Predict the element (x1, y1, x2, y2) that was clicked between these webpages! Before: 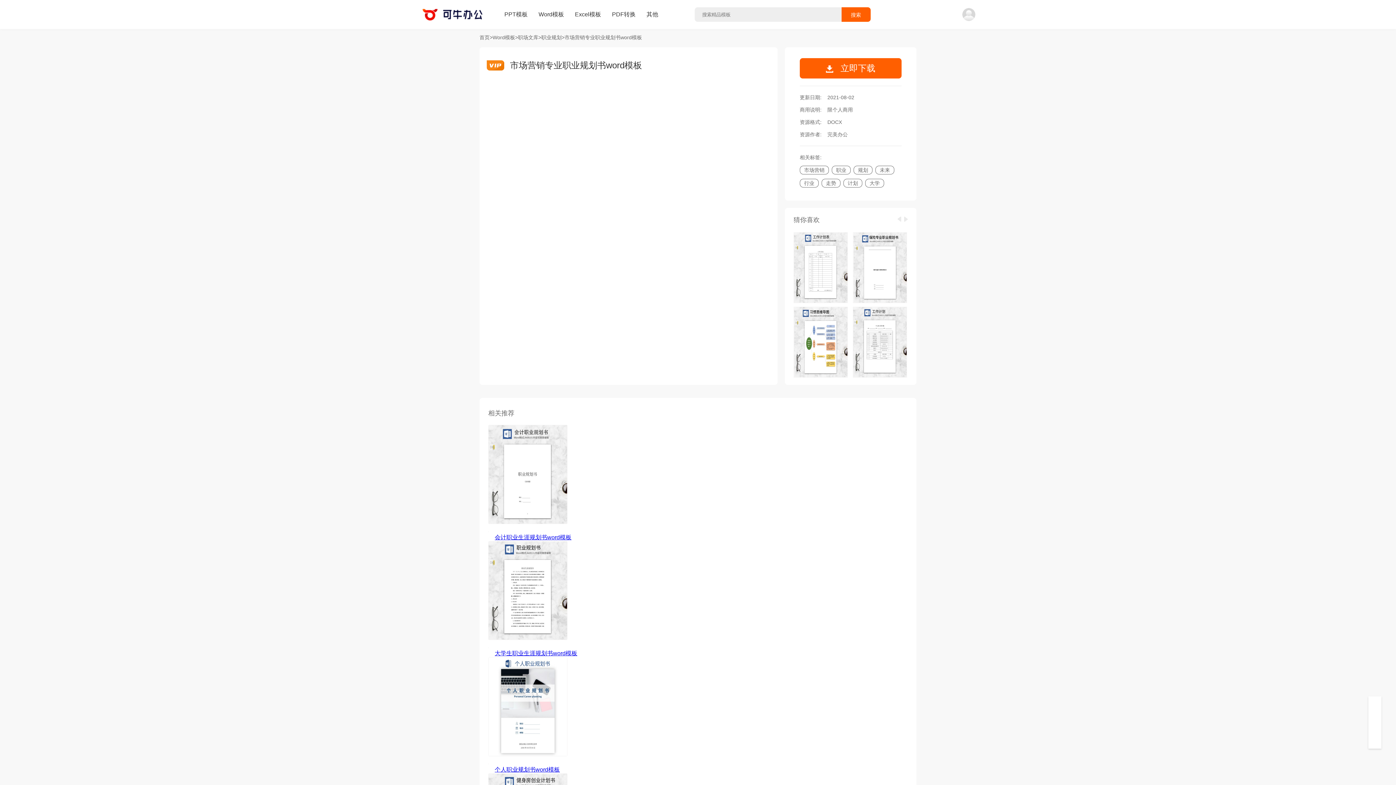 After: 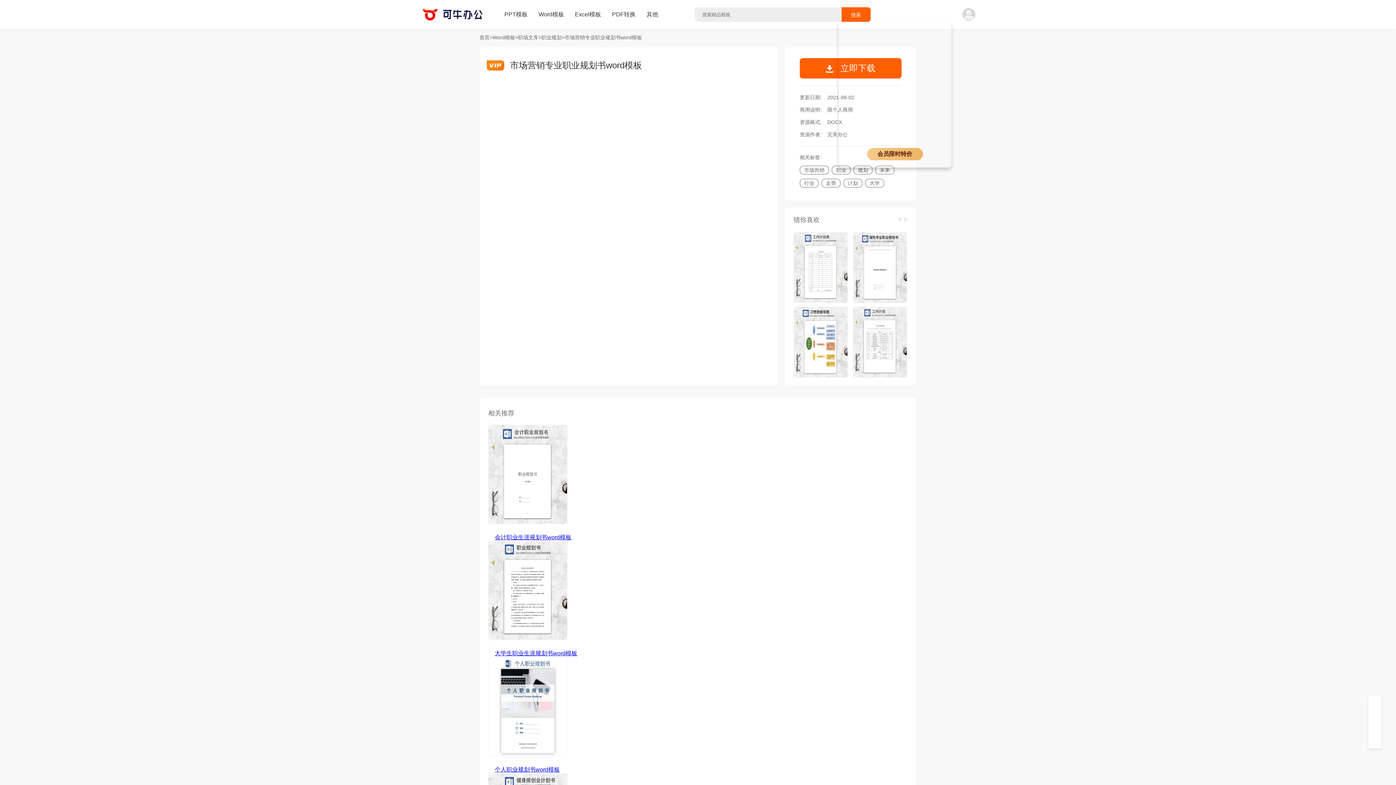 Action: bbox: (917, 7, 951, 21)